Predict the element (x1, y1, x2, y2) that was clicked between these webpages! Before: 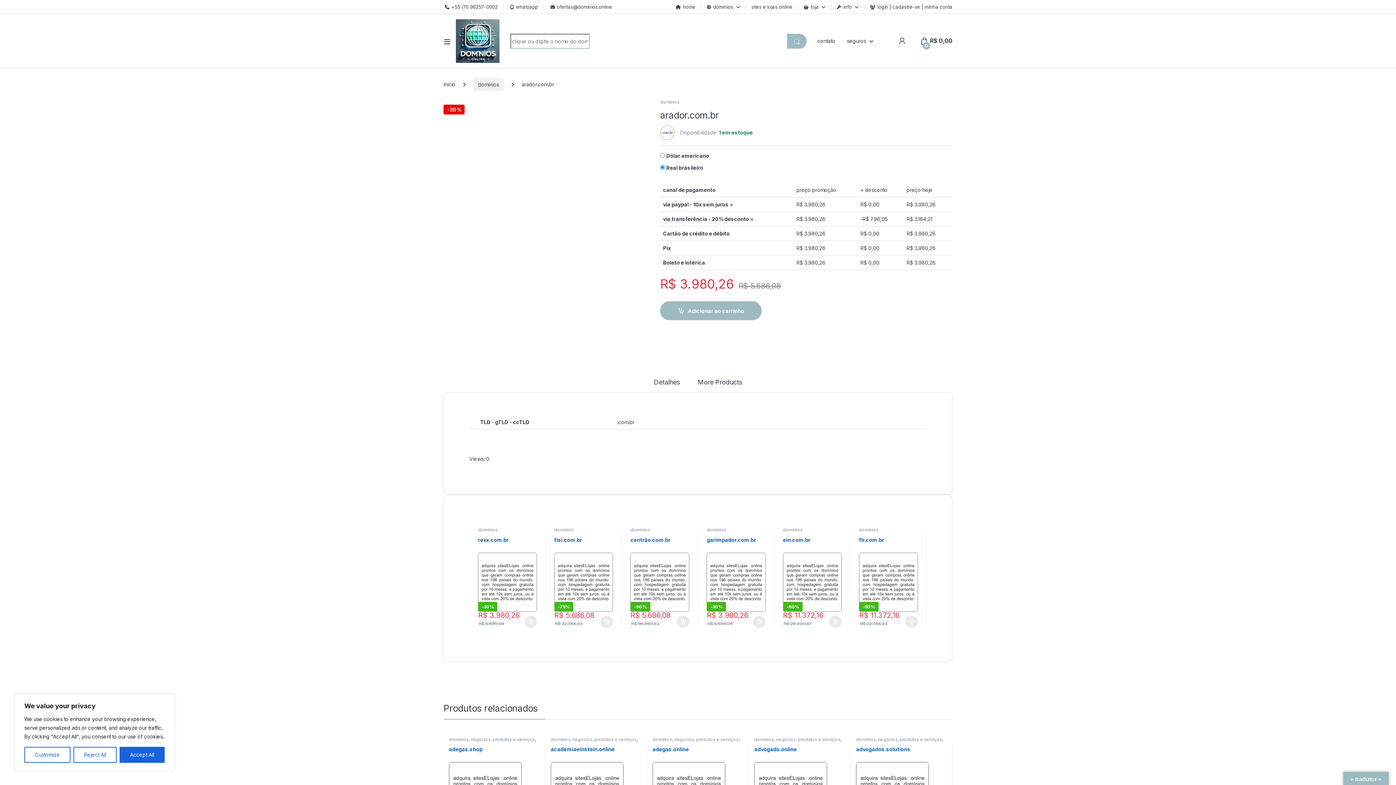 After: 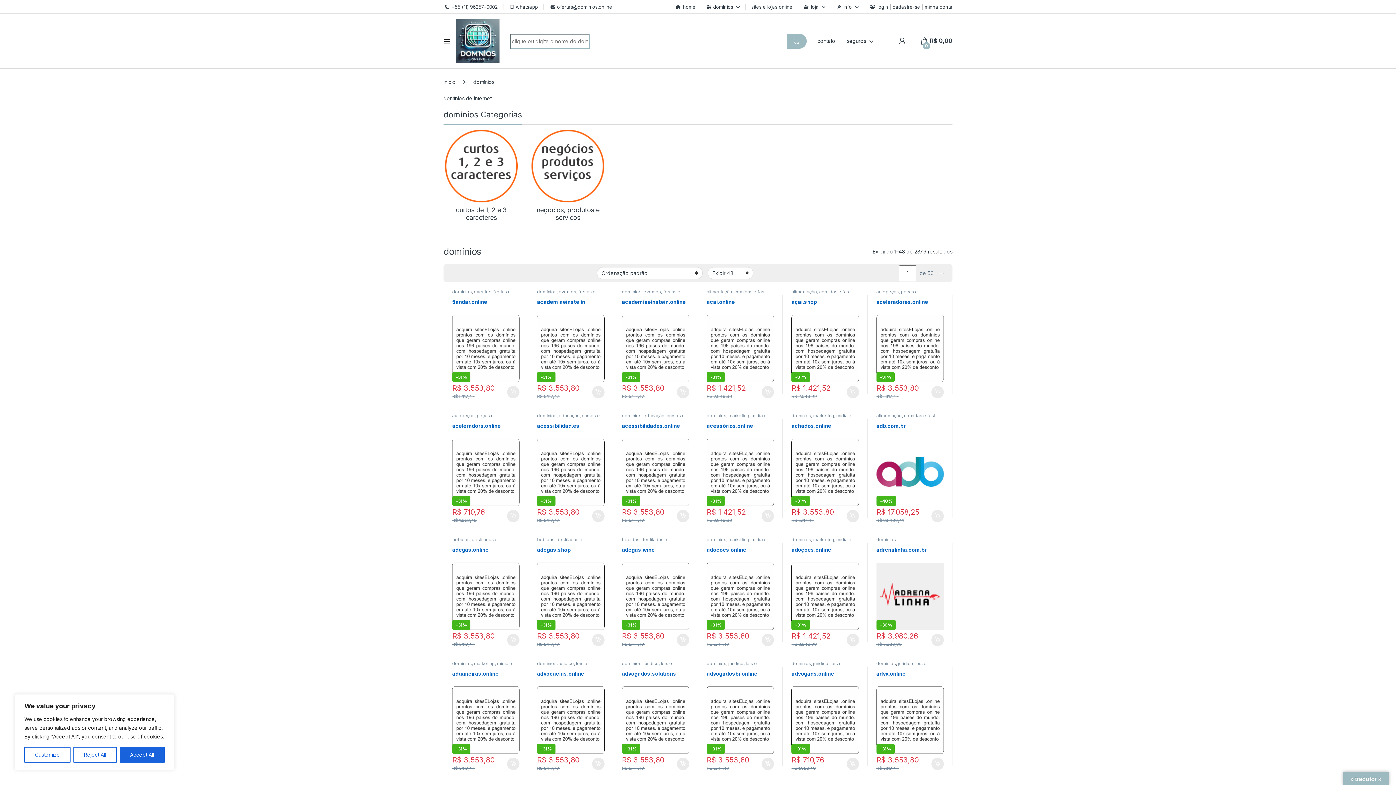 Action: bbox: (856, 736, 875, 742) label: domínios